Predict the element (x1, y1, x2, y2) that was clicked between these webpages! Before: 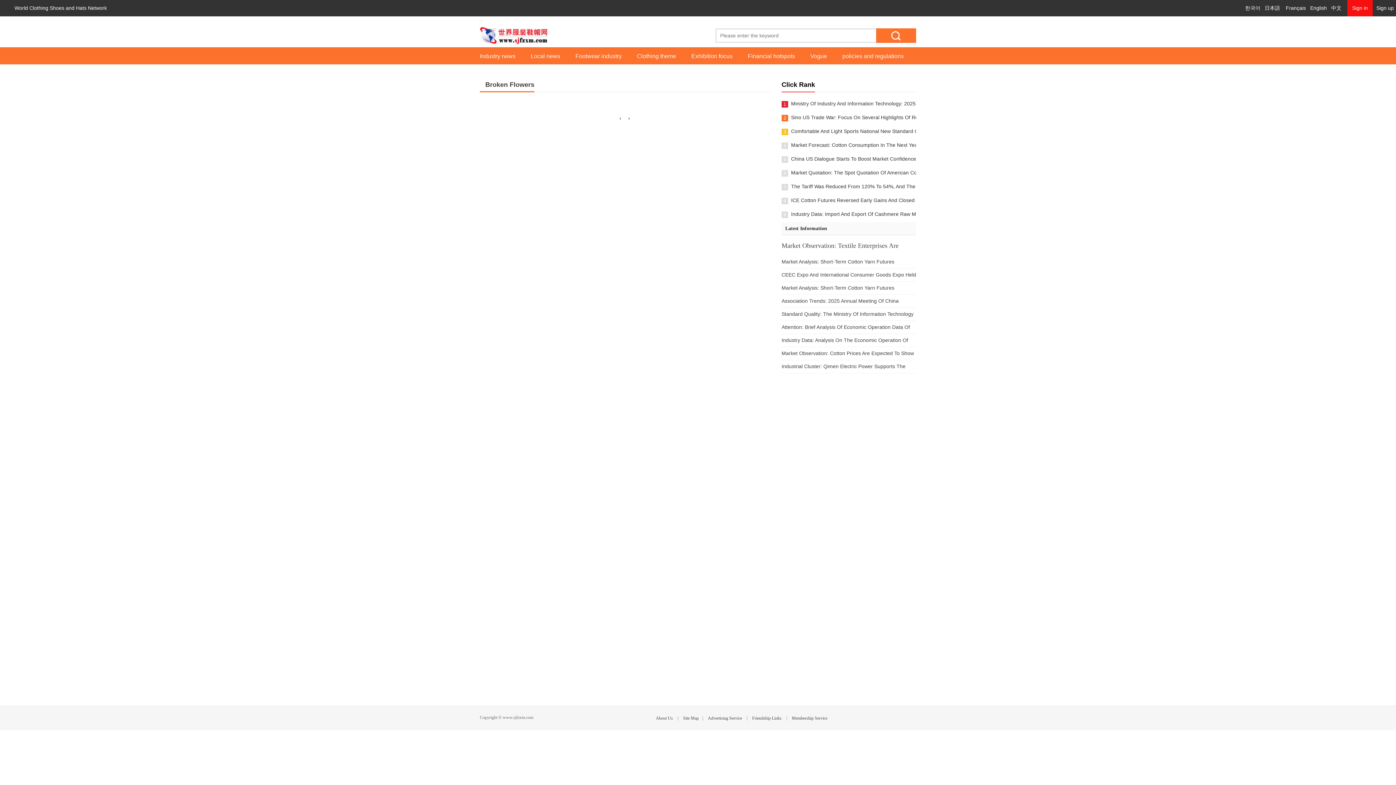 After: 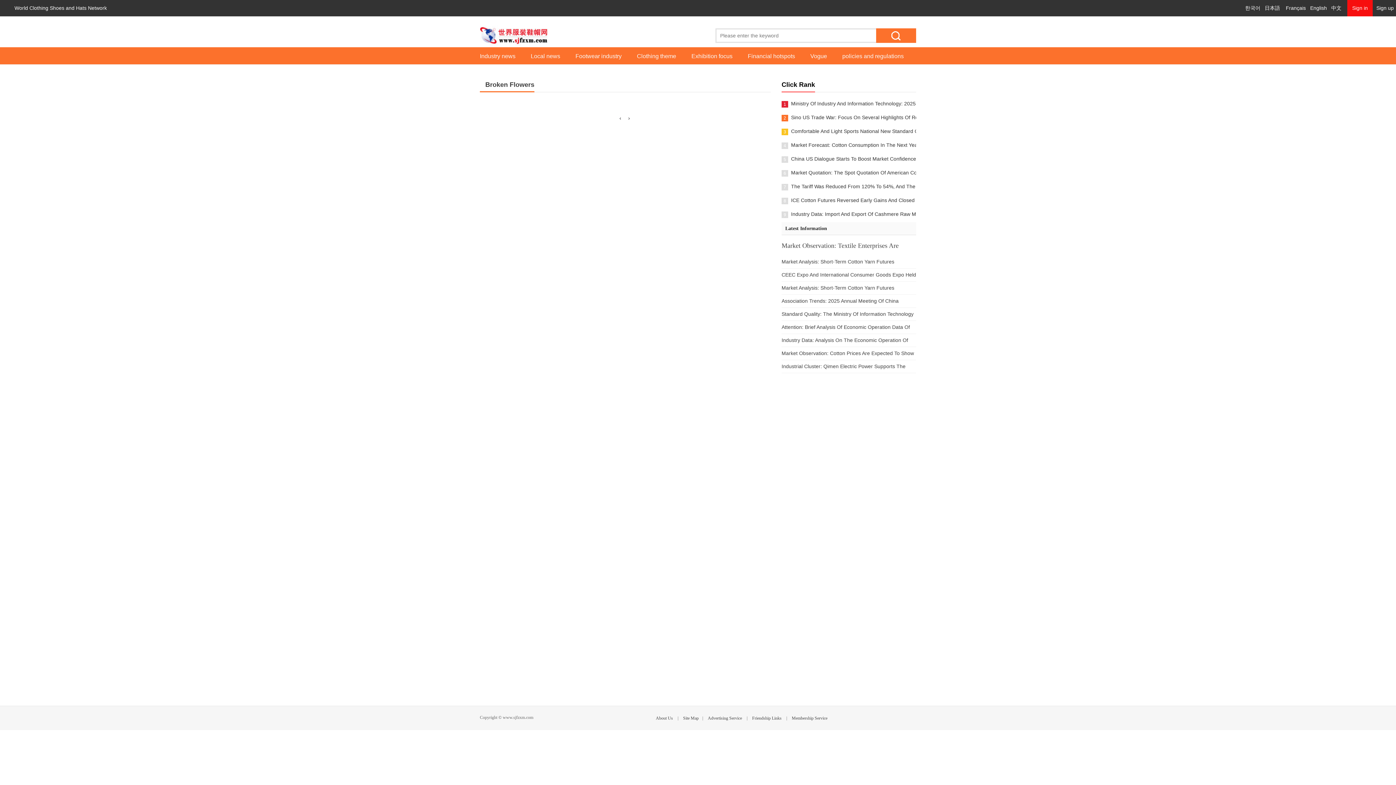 Action: label: World Clothing Shoes and Hats Network bbox: (0, 0, 109, 16)